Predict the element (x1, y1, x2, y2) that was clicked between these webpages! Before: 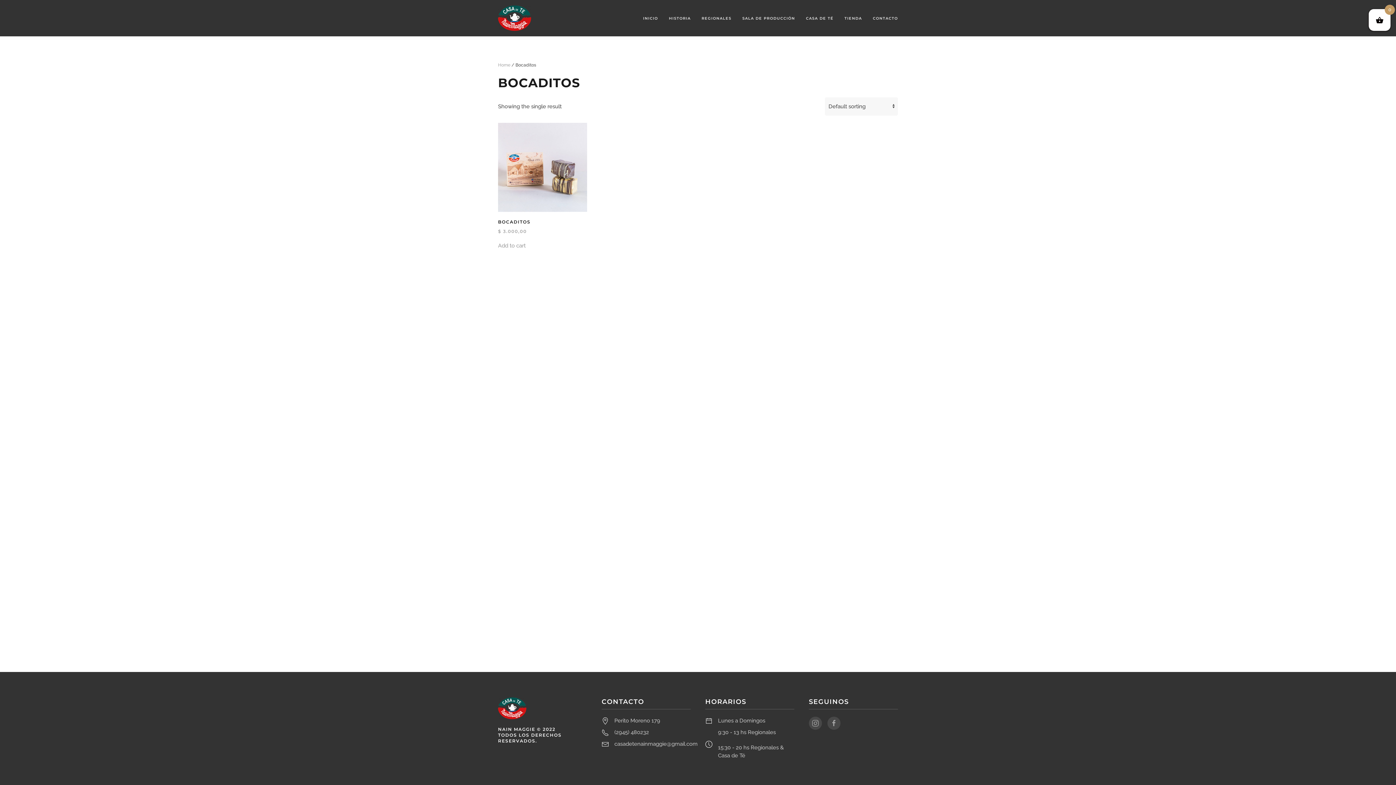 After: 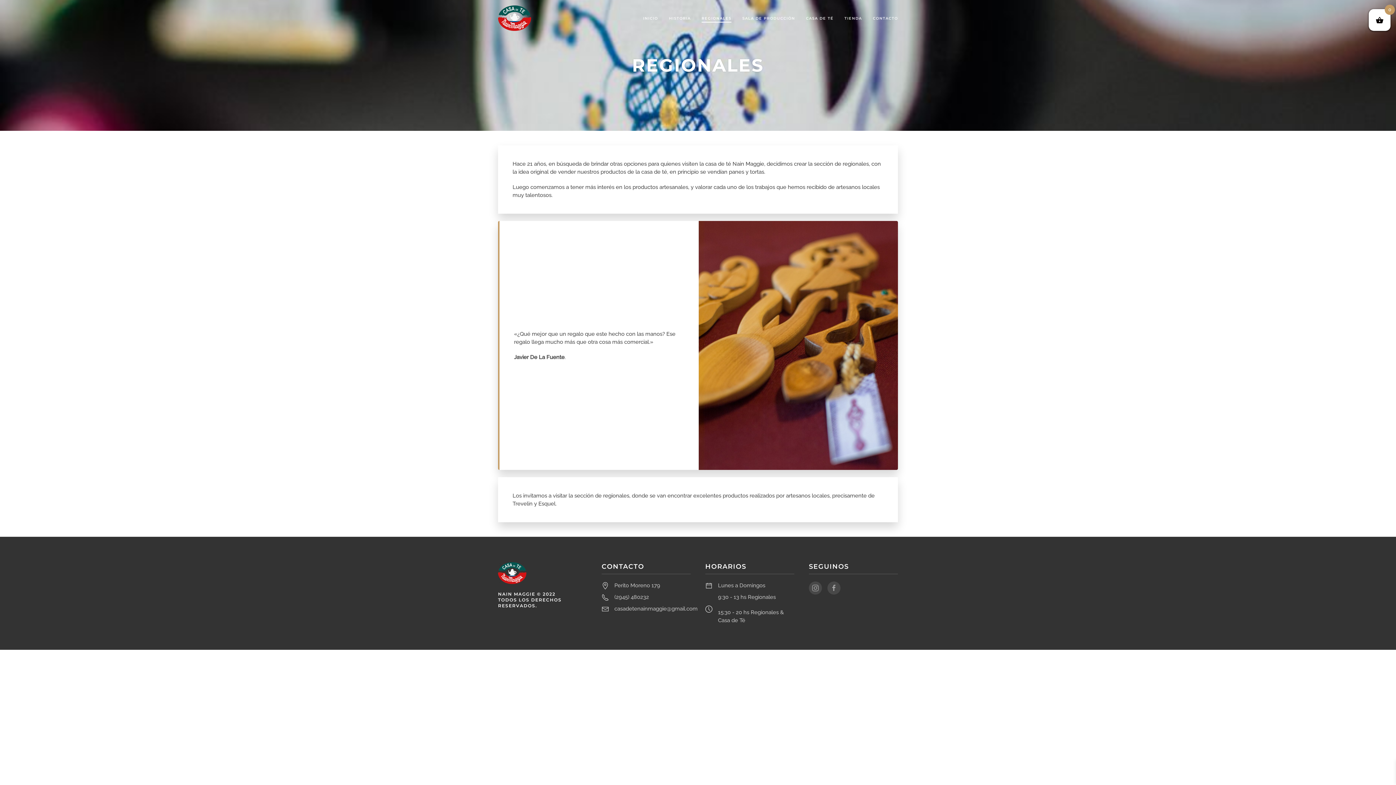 Action: bbox: (696, 0, 737, 36) label: REGIONALES